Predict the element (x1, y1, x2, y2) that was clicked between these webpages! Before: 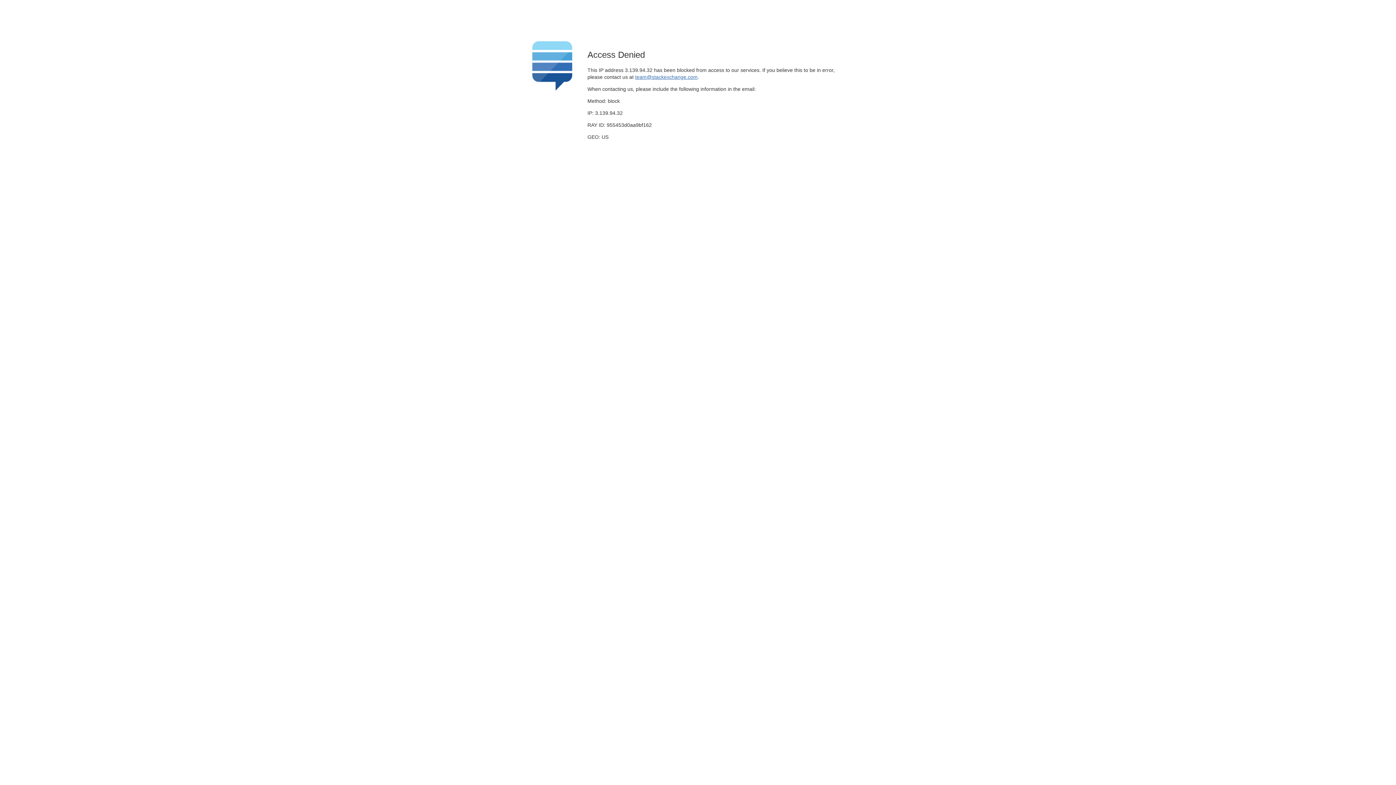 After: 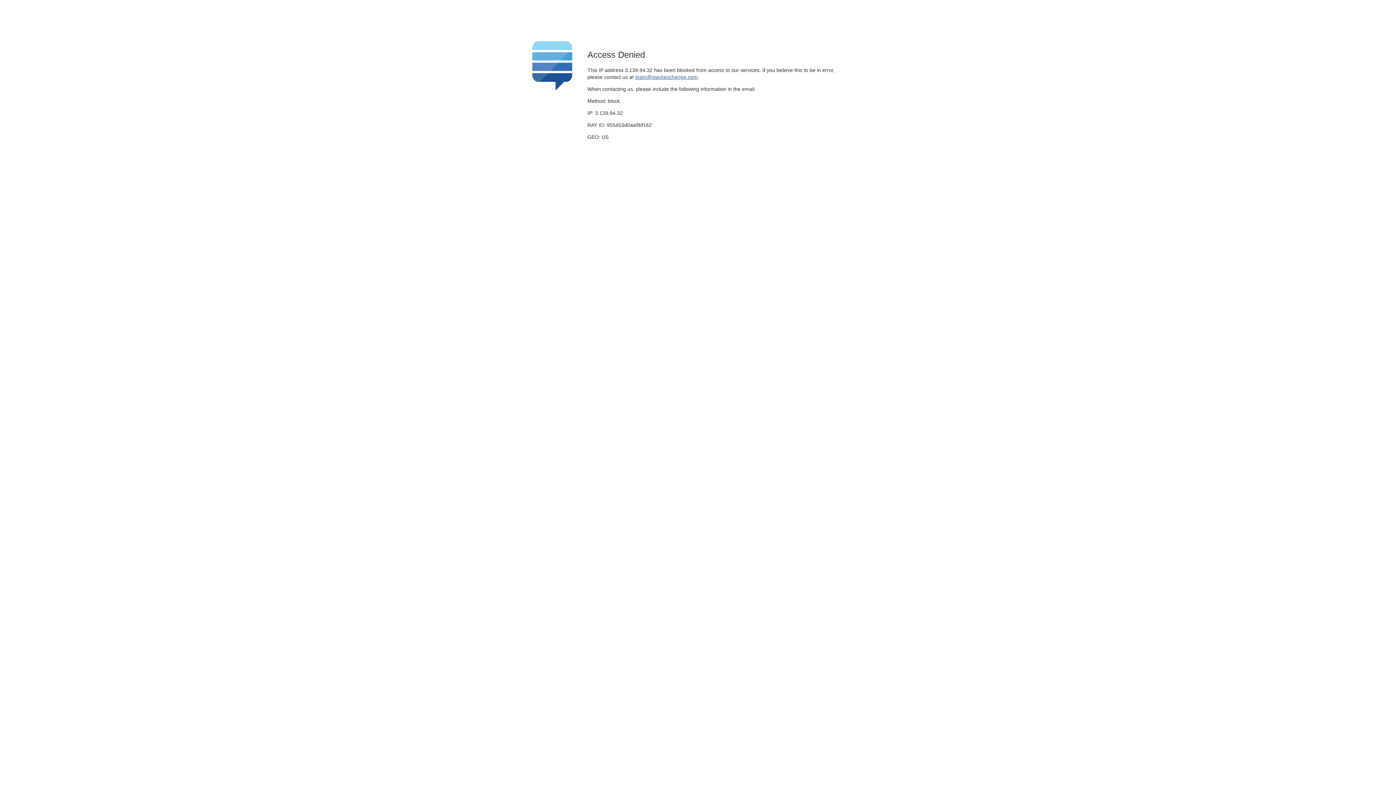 Action: bbox: (635, 74, 697, 79) label: team@stackexchange.com